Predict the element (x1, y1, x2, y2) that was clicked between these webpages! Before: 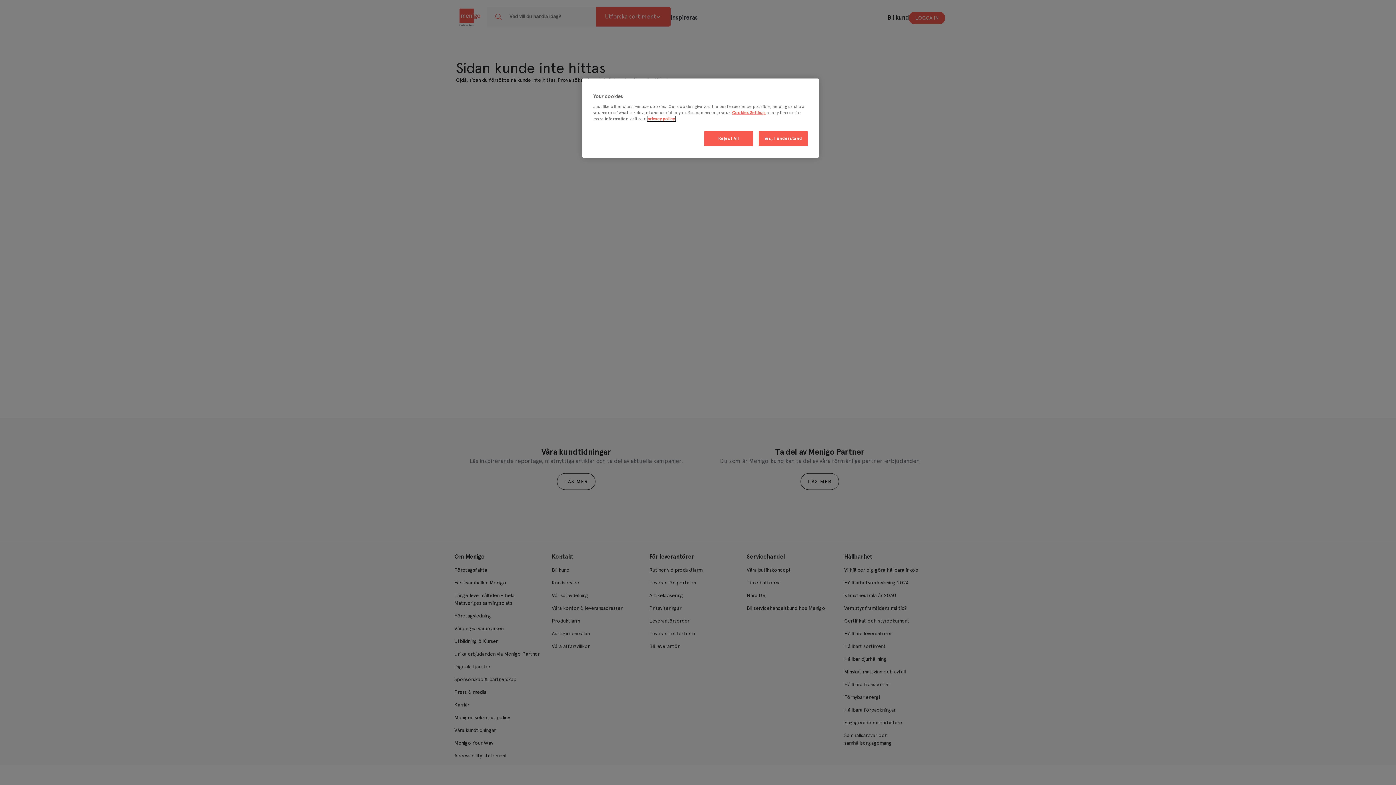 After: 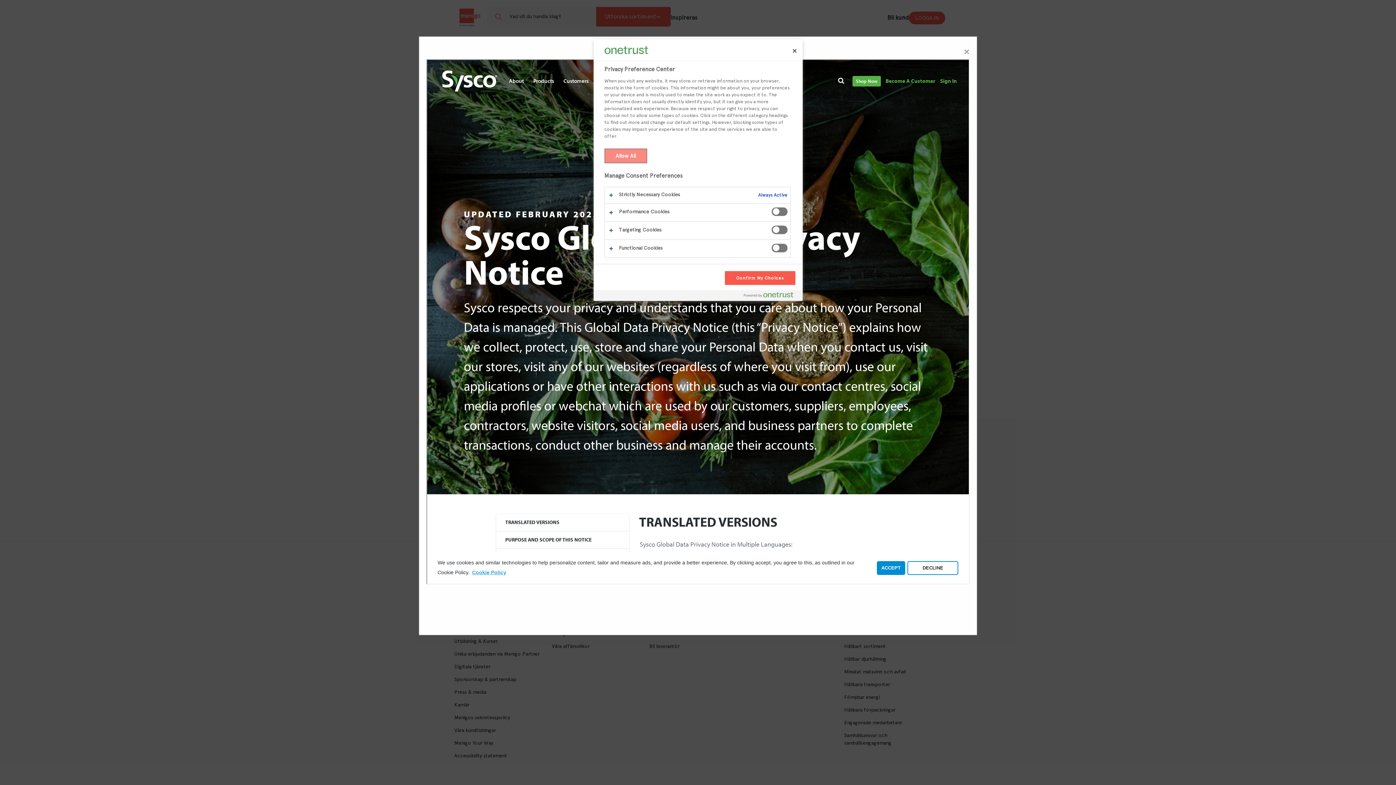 Action: label: Cookies Settings bbox: (732, 110, 765, 115)